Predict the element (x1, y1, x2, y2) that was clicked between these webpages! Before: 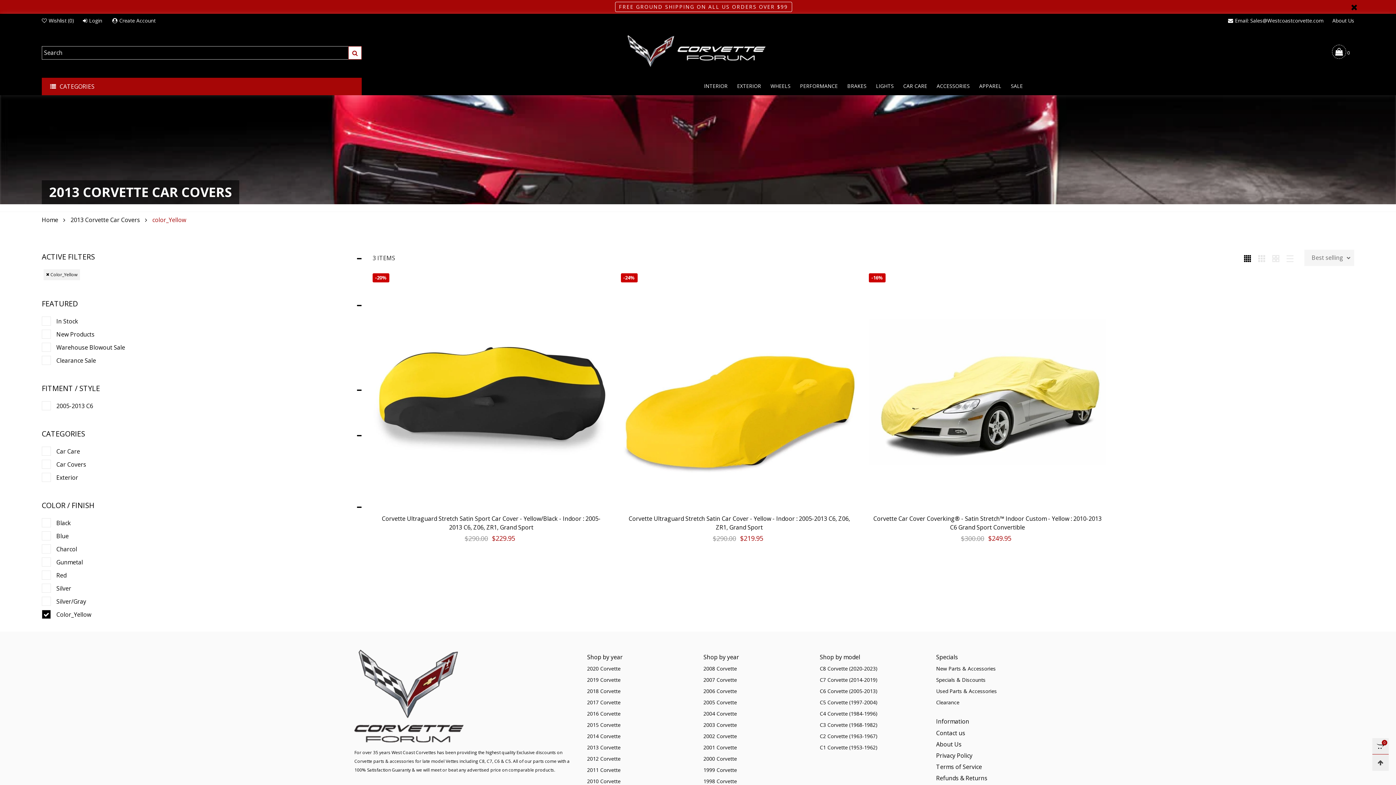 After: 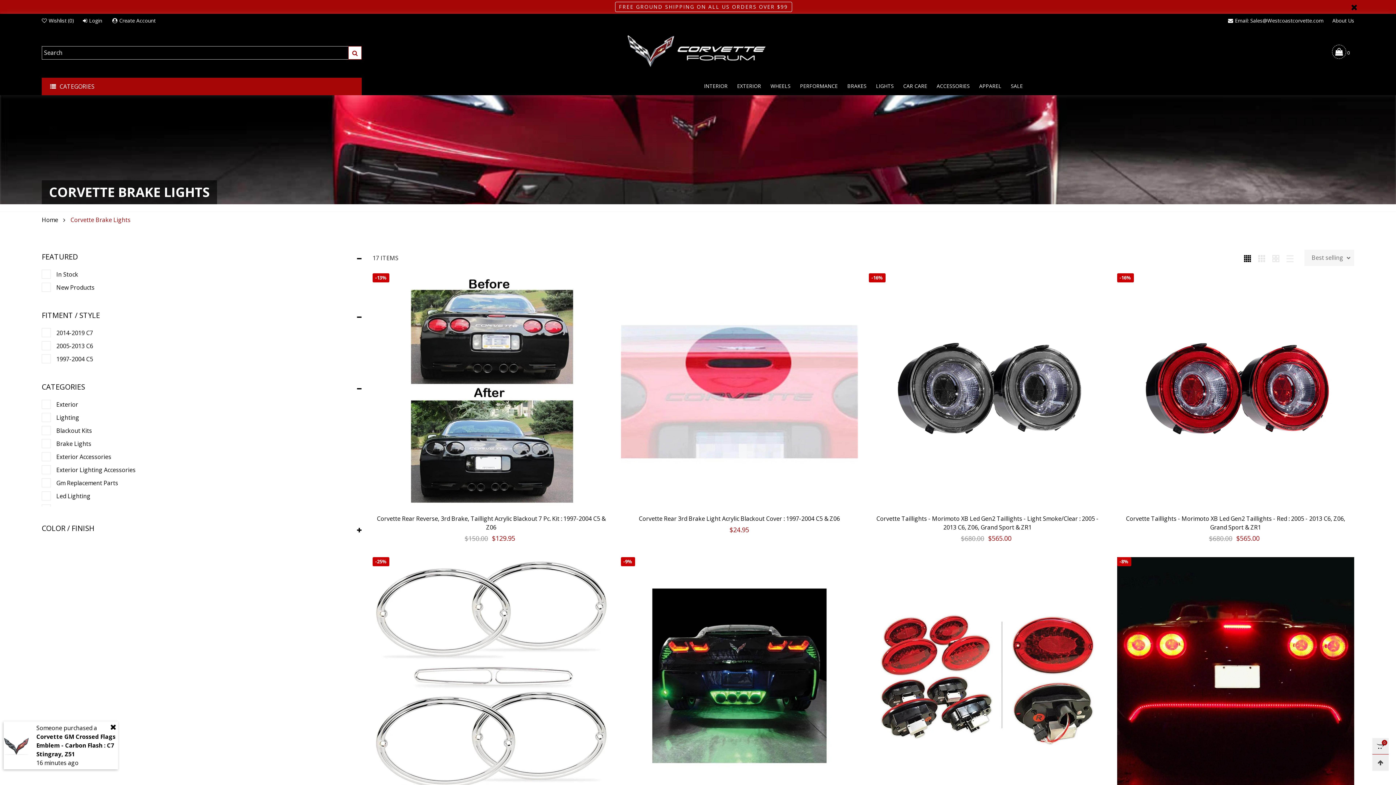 Action: label: LIGHTS bbox: (876, 81, 894, 90)